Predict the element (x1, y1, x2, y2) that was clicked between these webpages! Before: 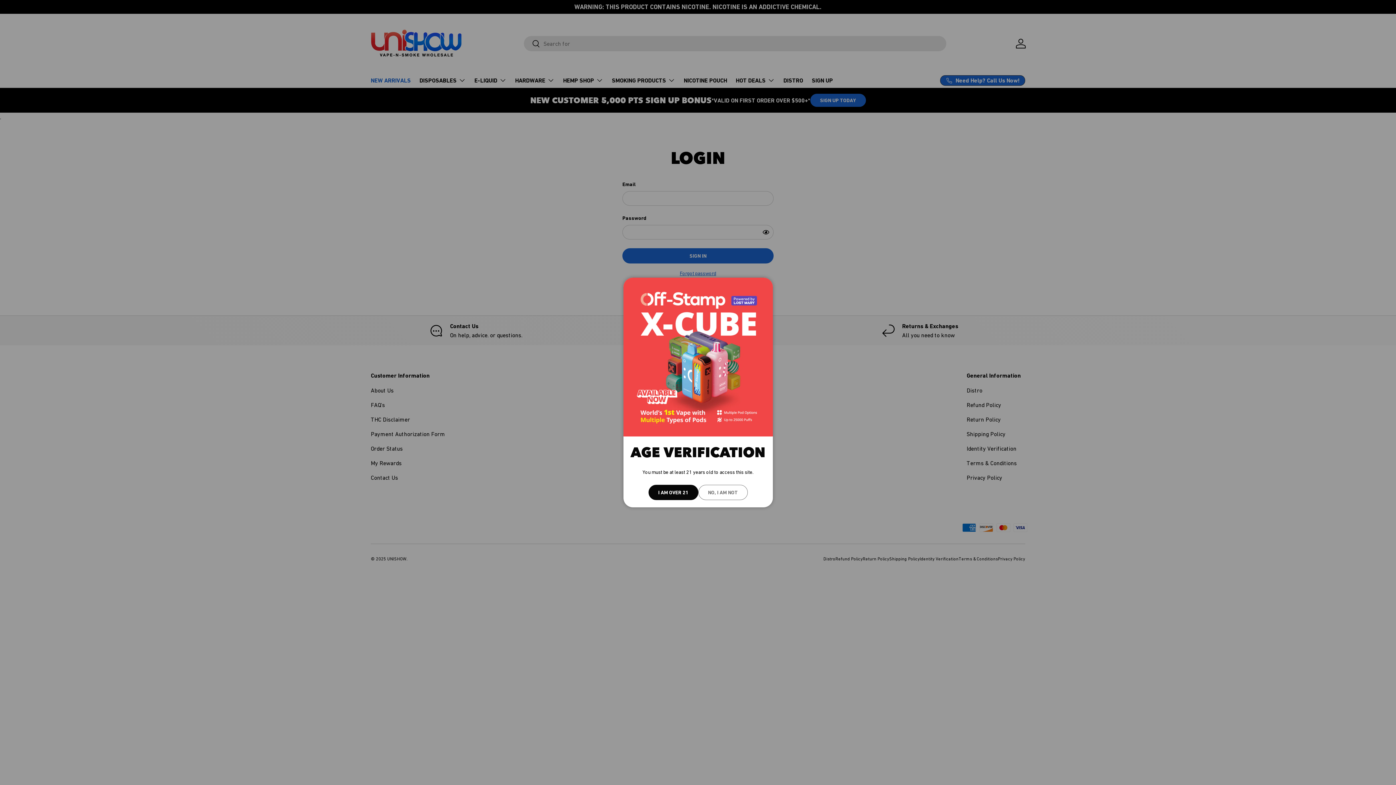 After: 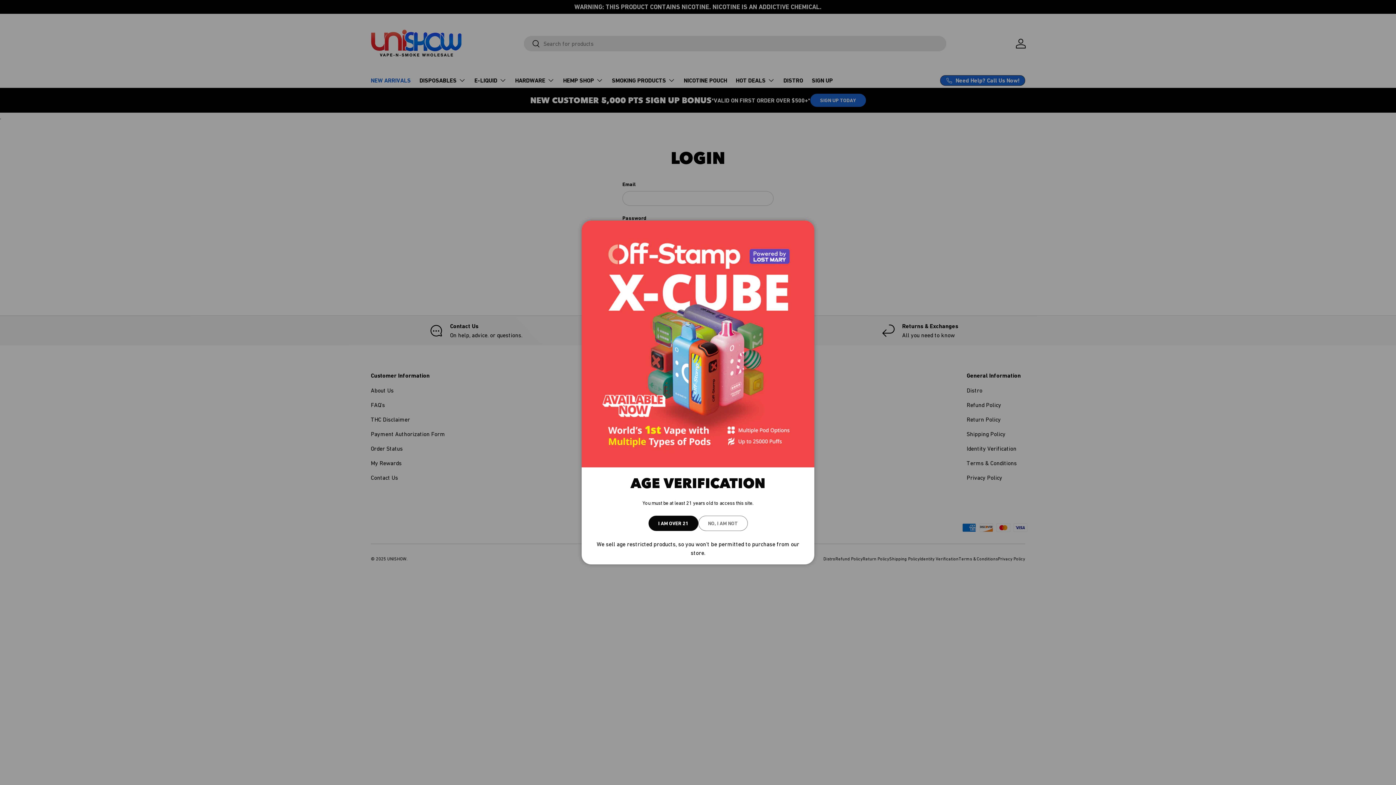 Action: label: NO, I AM NOT bbox: (698, 484, 747, 500)